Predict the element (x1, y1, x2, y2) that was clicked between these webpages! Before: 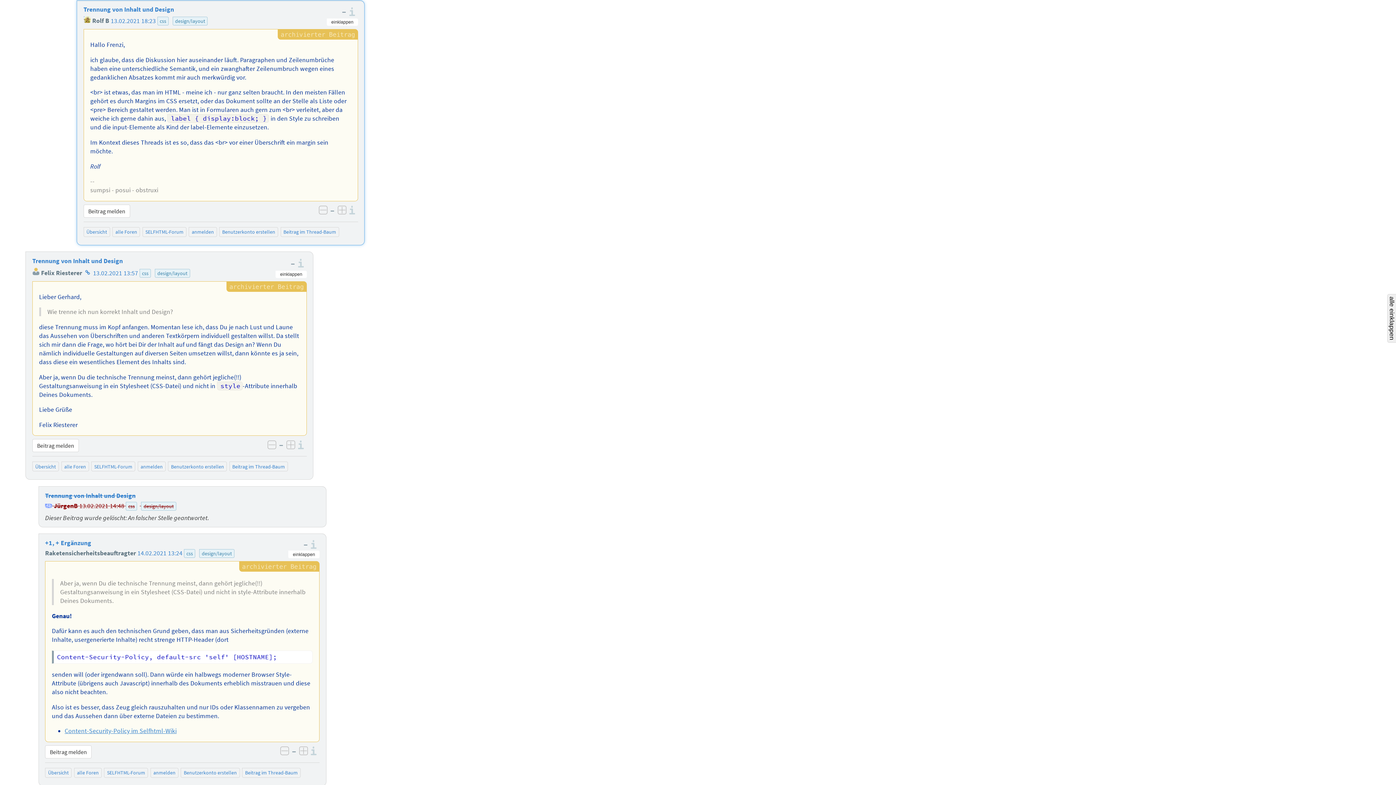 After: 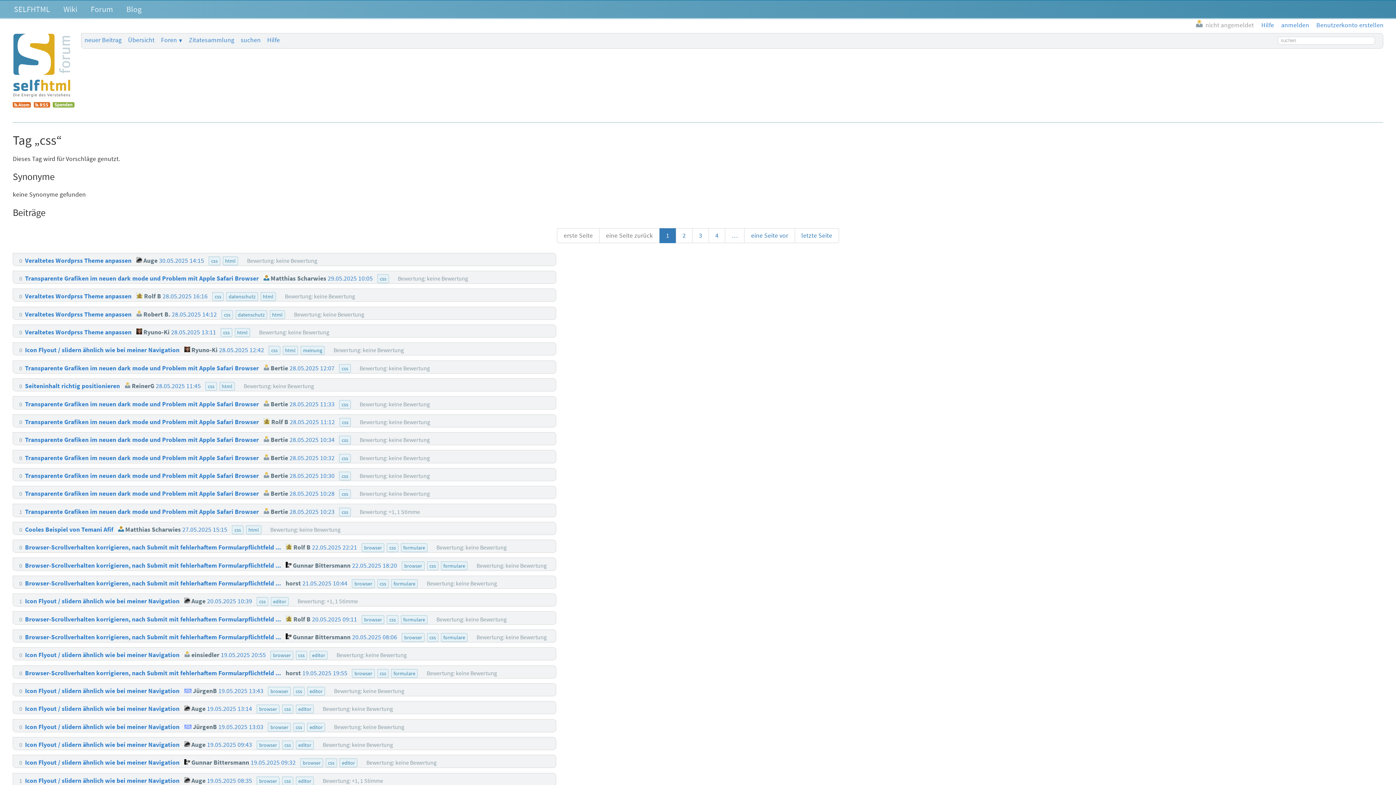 Action: label: css bbox: (159, 17, 166, 24)